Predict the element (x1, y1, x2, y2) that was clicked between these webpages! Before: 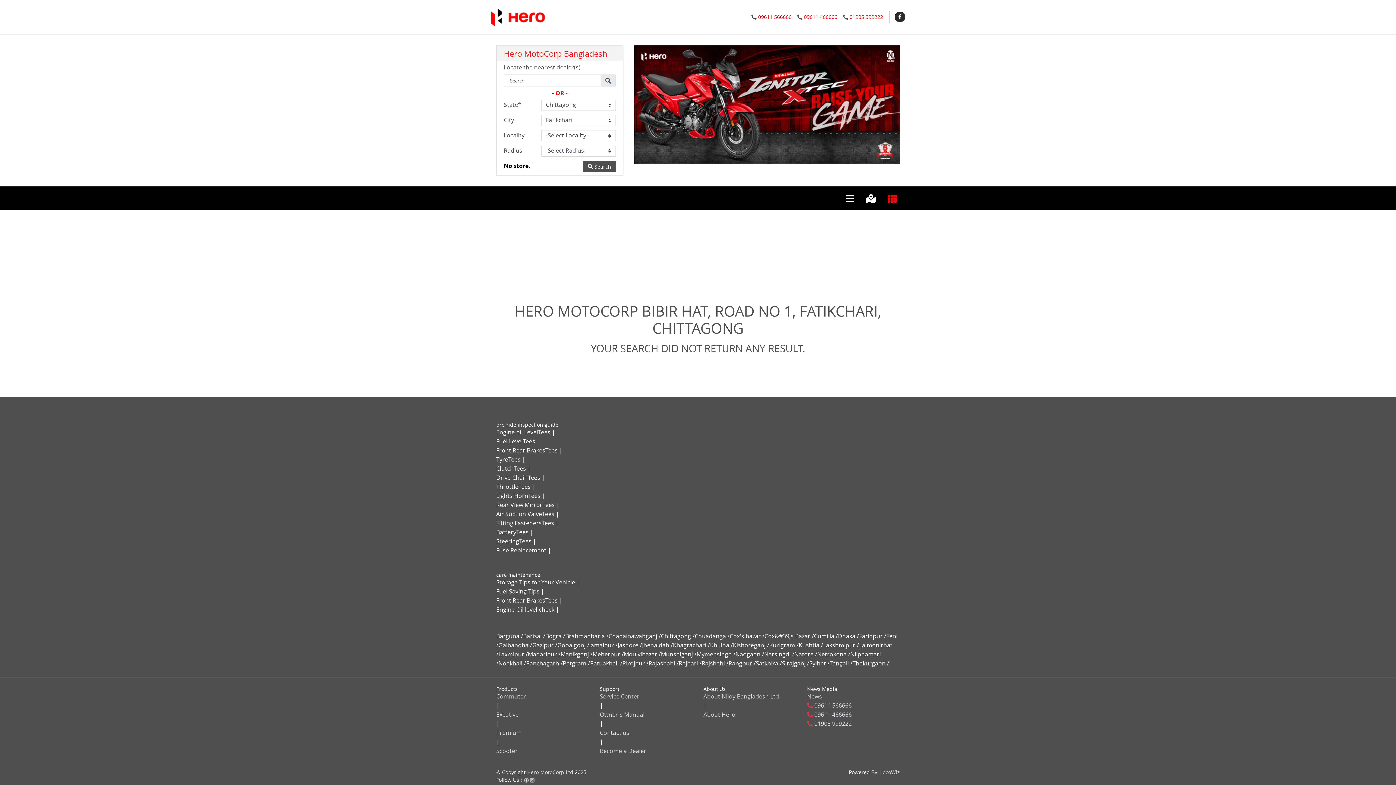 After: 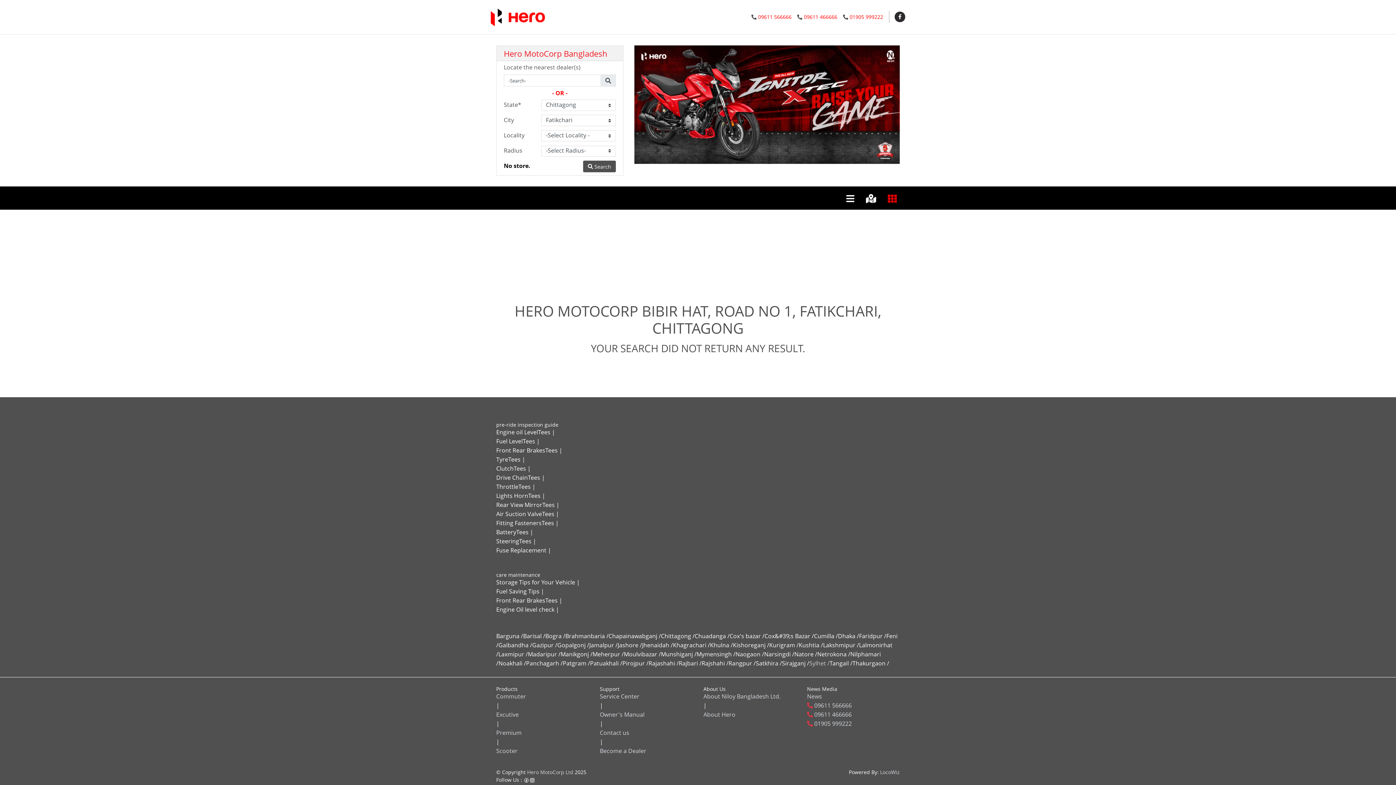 Action: label: Sylhet / bbox: (809, 659, 829, 667)